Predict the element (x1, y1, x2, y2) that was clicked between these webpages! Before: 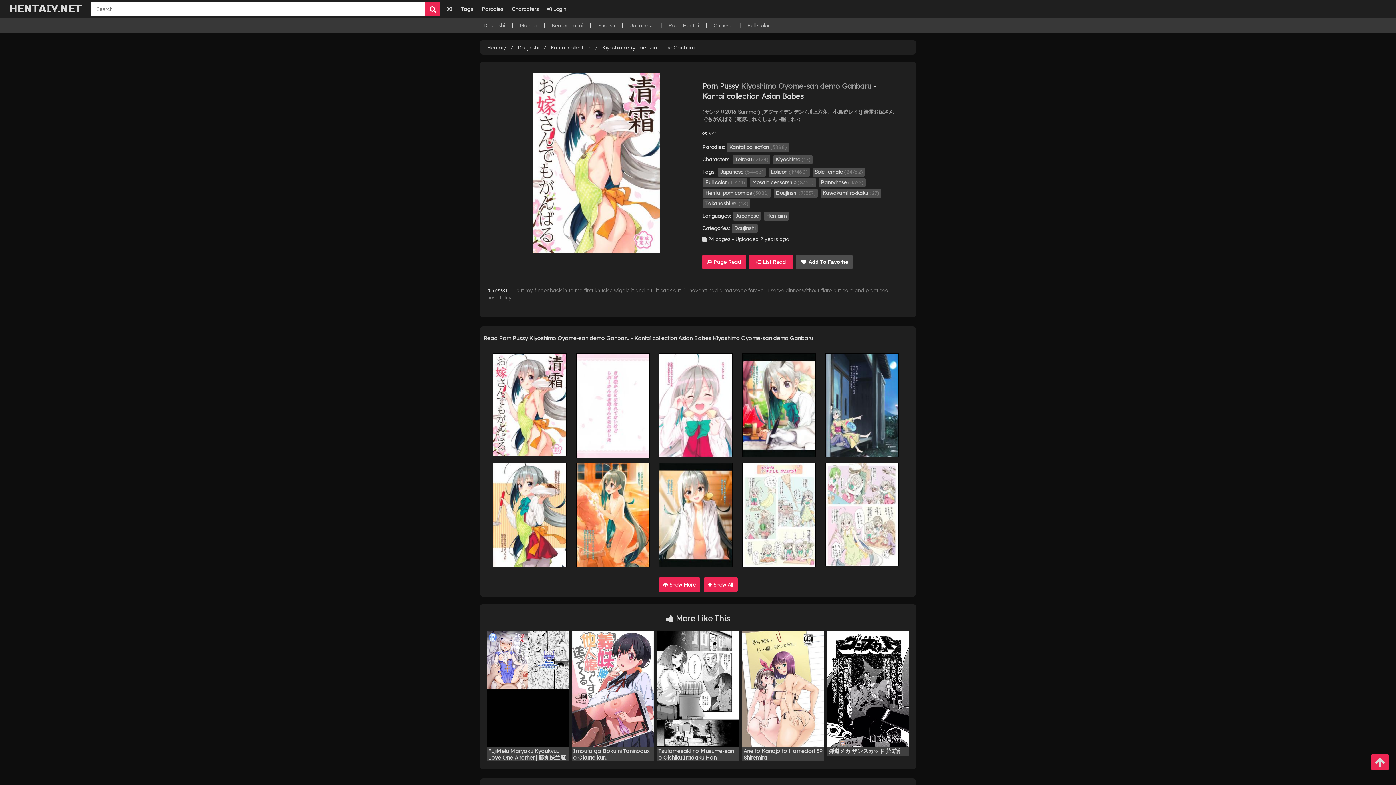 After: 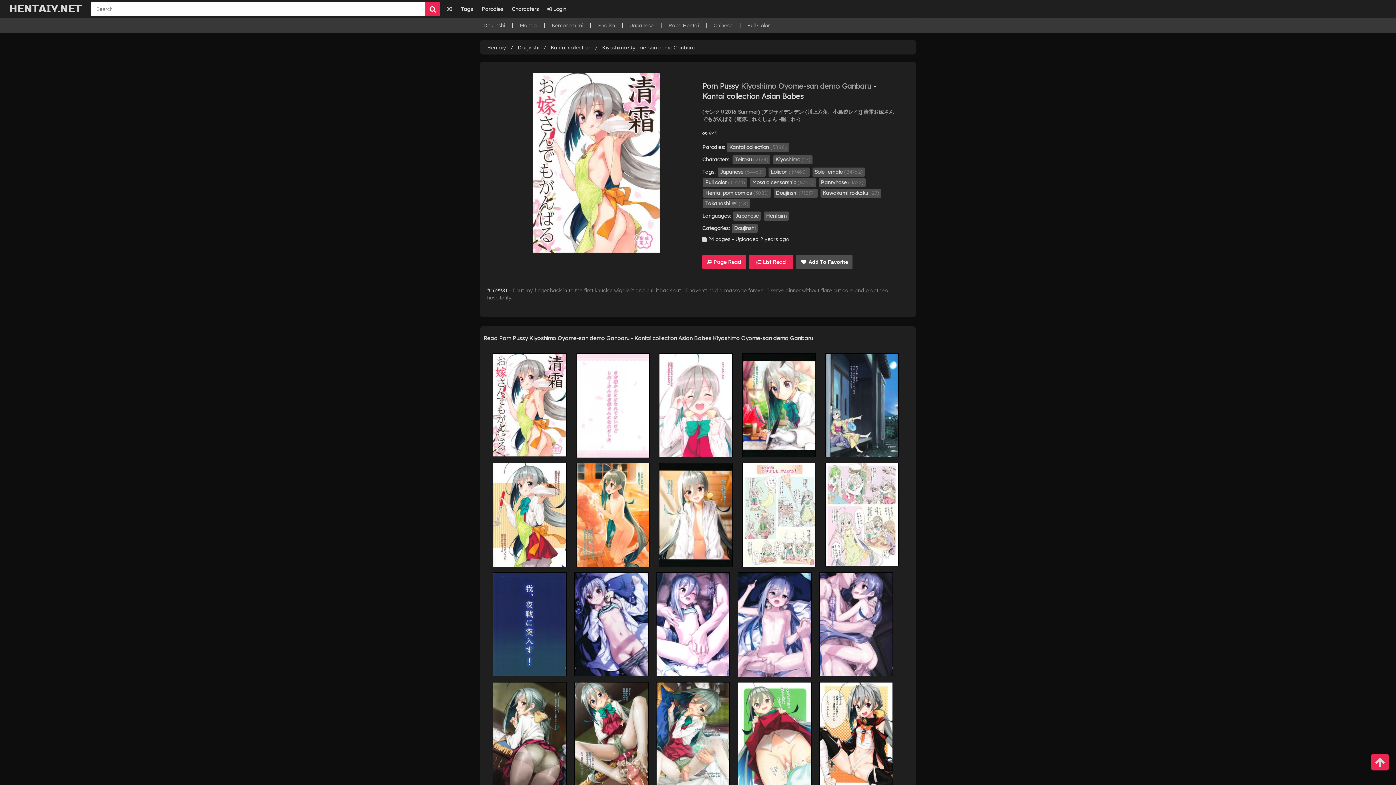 Action: bbox: (703, 577, 737, 592) label:  Show All